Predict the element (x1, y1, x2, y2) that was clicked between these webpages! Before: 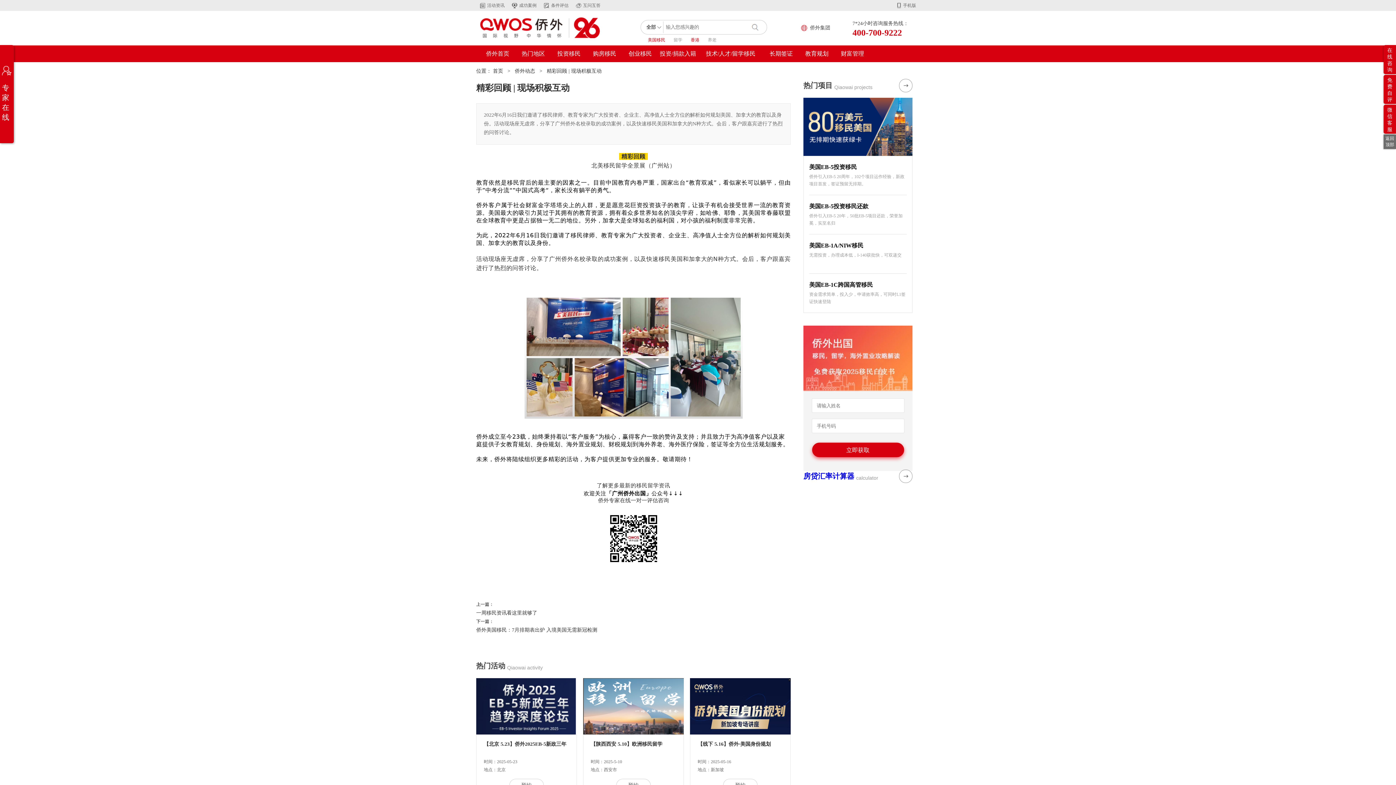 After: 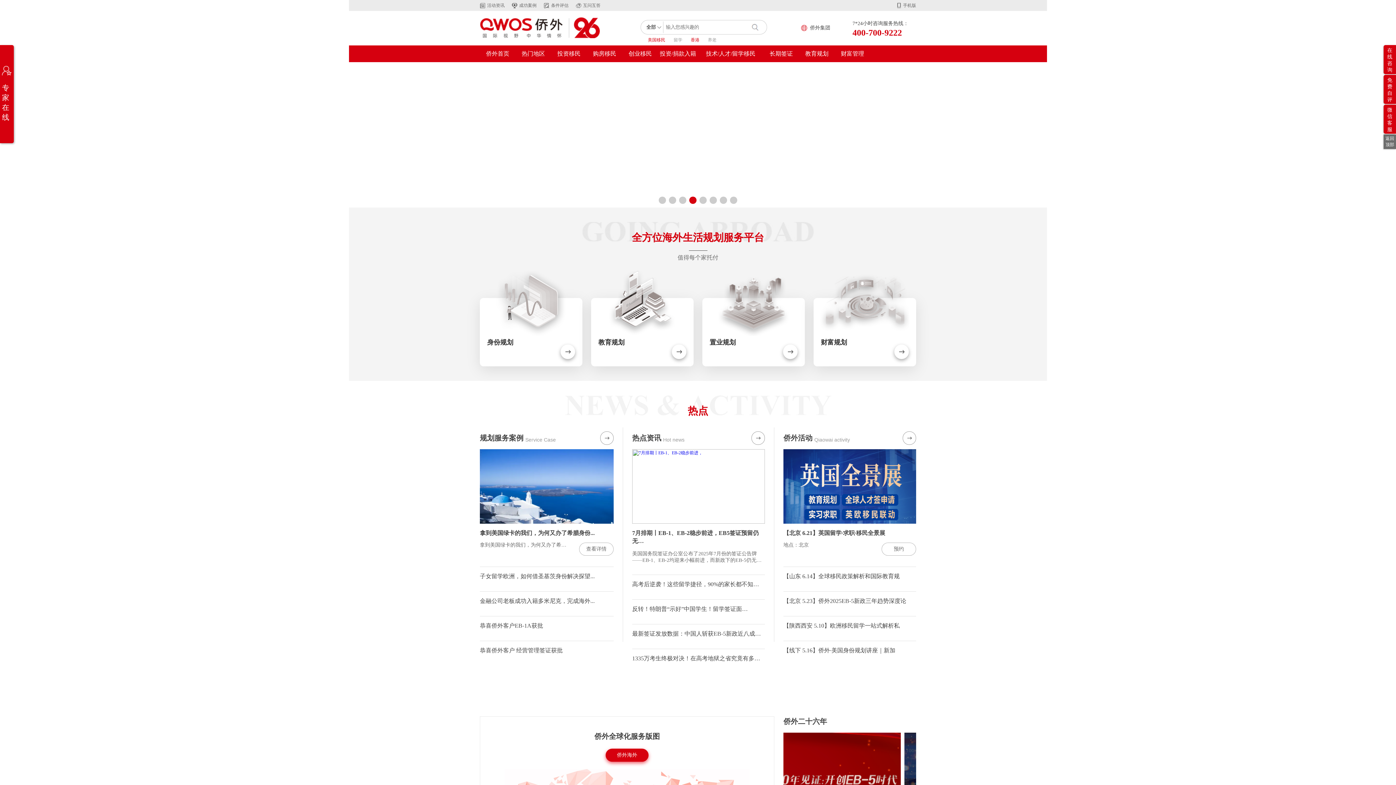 Action: bbox: (480, 17, 600, 38)